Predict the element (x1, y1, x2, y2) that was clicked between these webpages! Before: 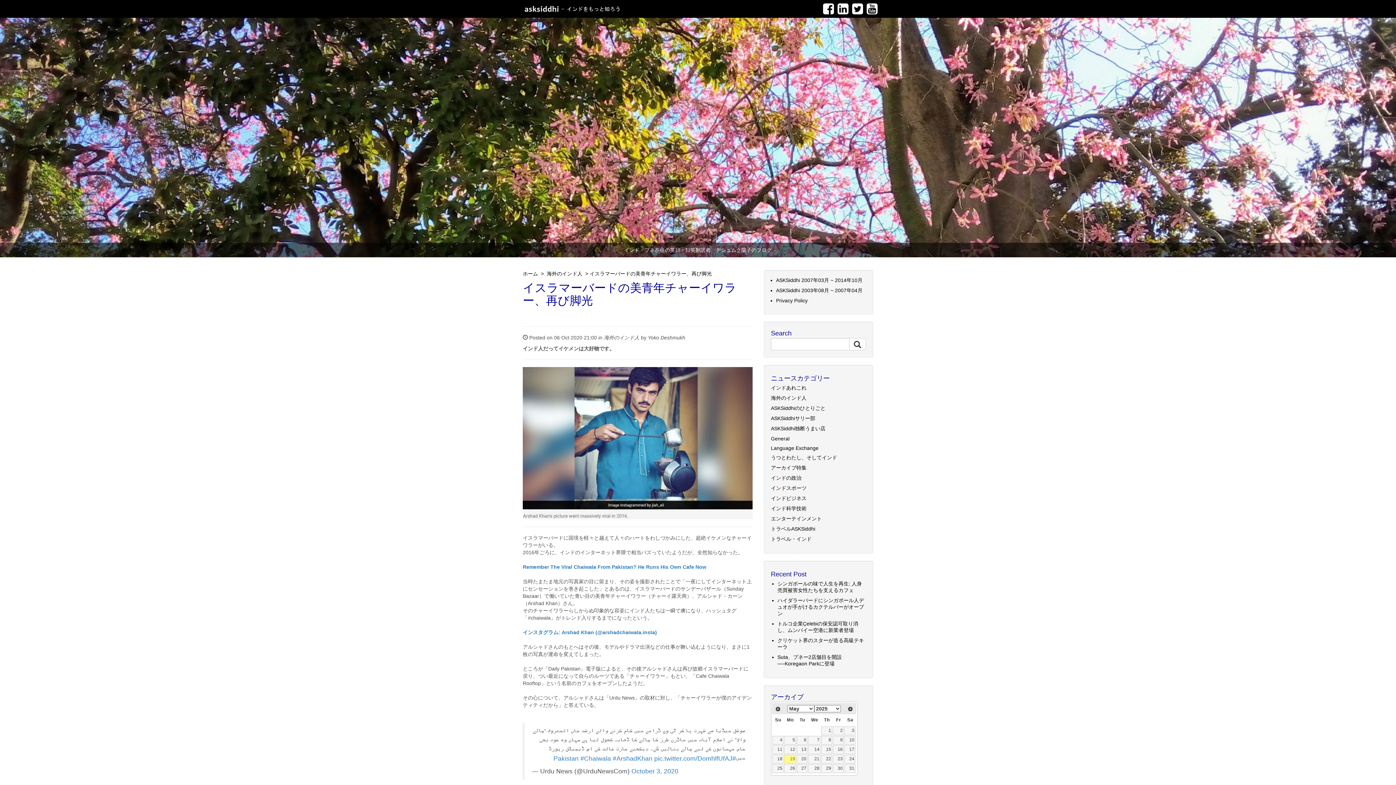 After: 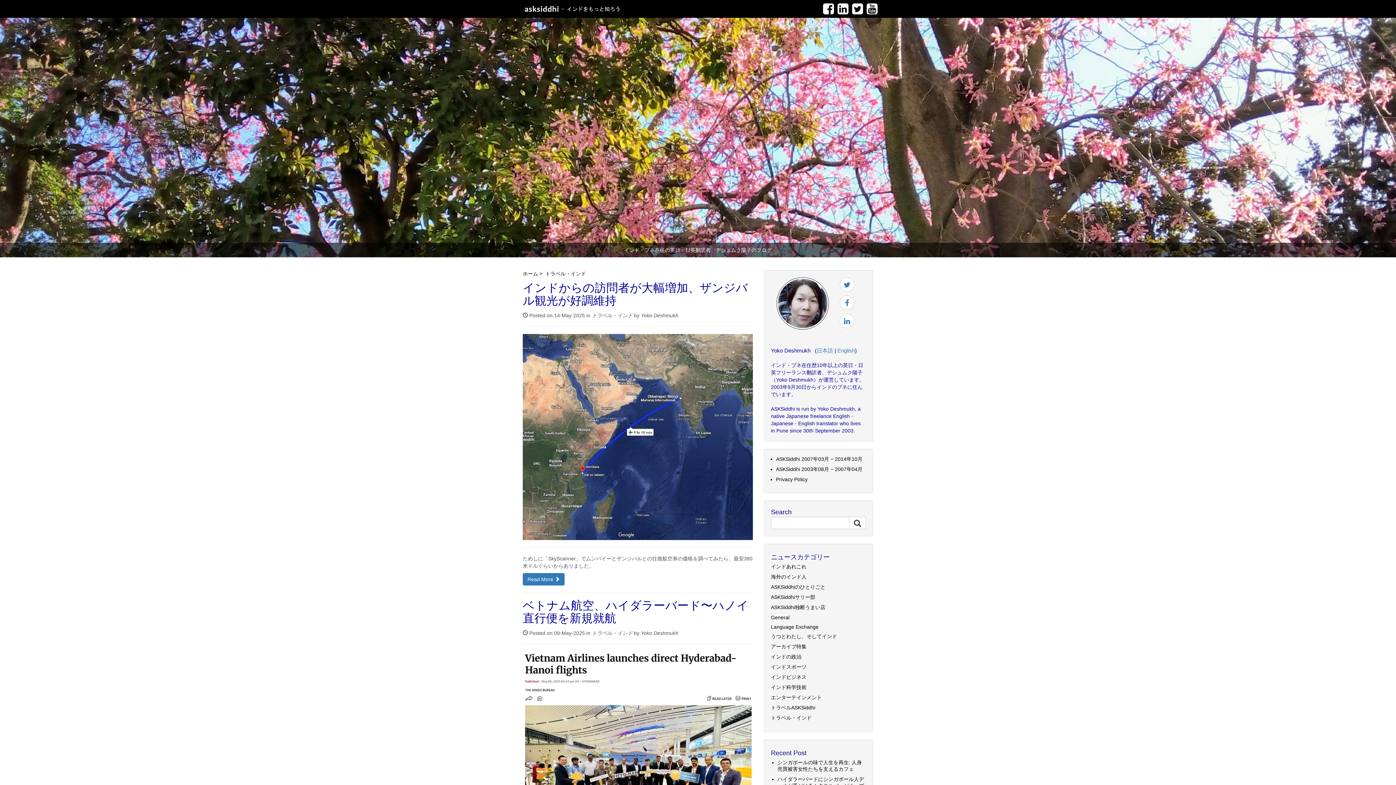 Action: label: トラベル・インド bbox: (771, 536, 811, 542)